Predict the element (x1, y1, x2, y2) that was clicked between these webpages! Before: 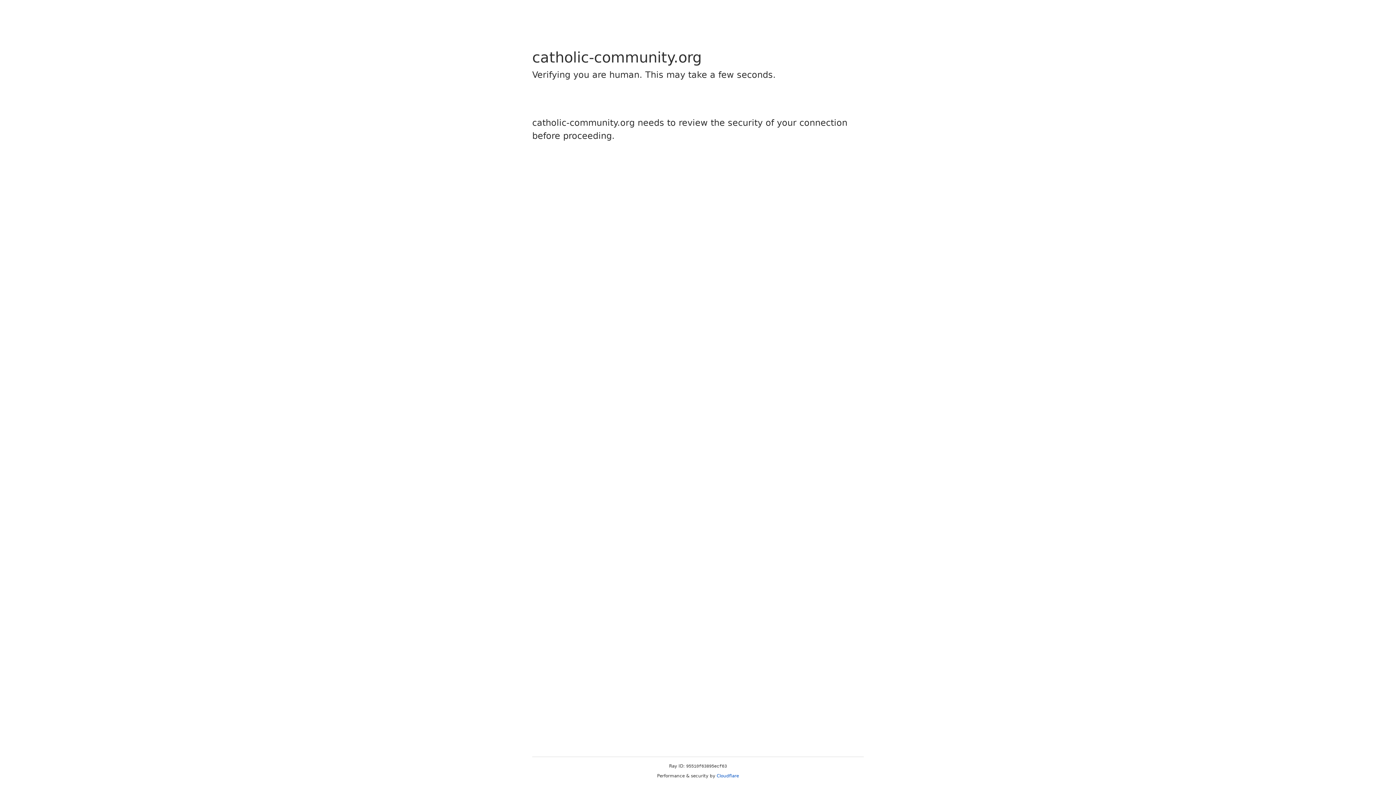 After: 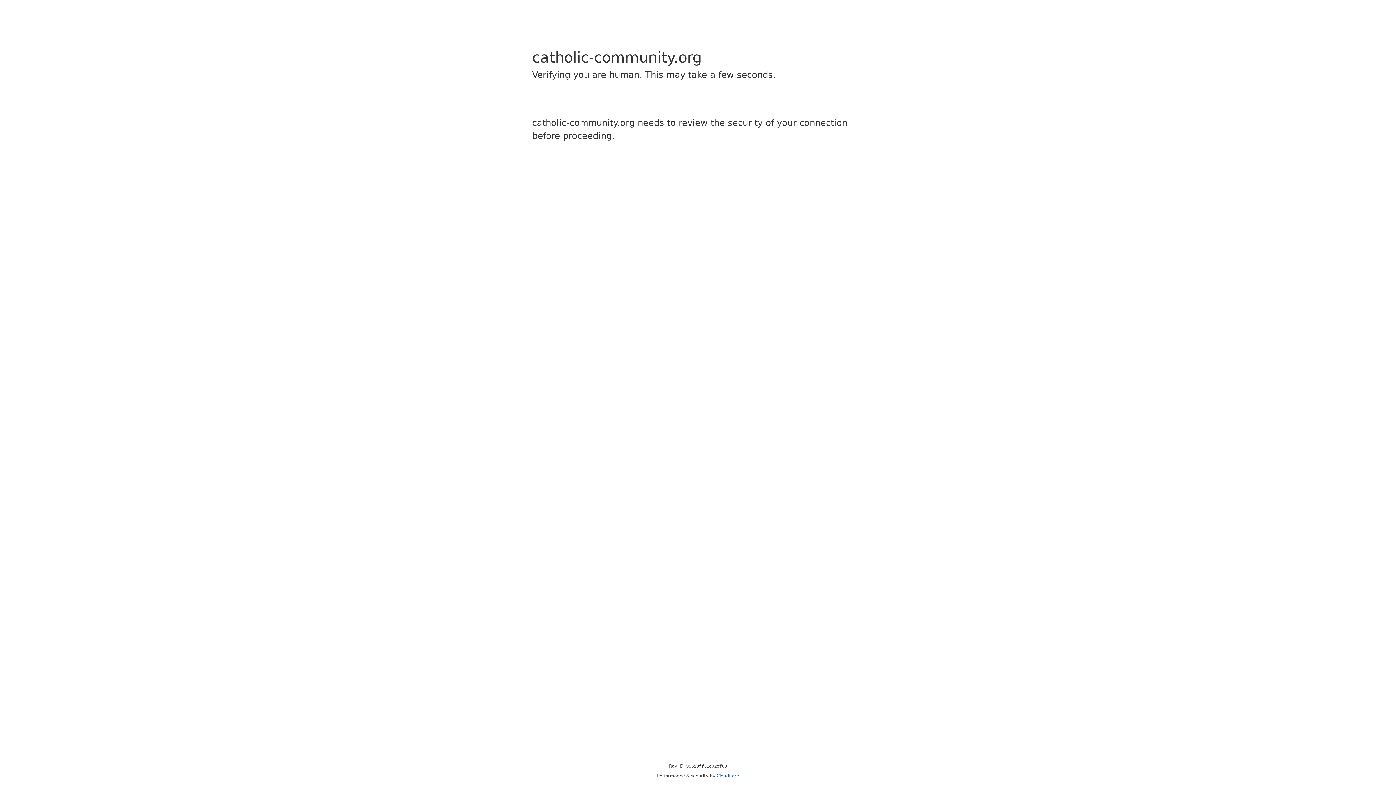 Action: bbox: (716, 773, 739, 778) label: Cloudflare